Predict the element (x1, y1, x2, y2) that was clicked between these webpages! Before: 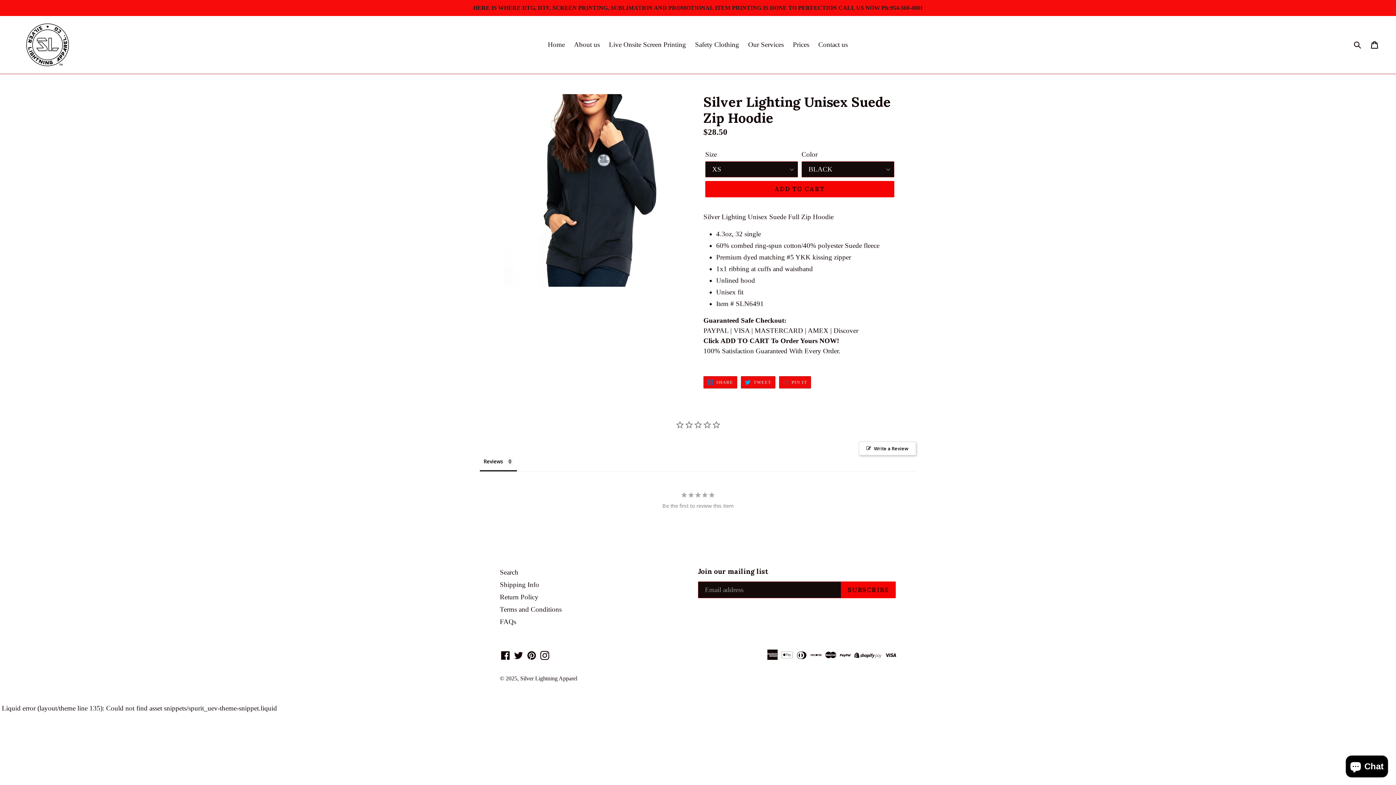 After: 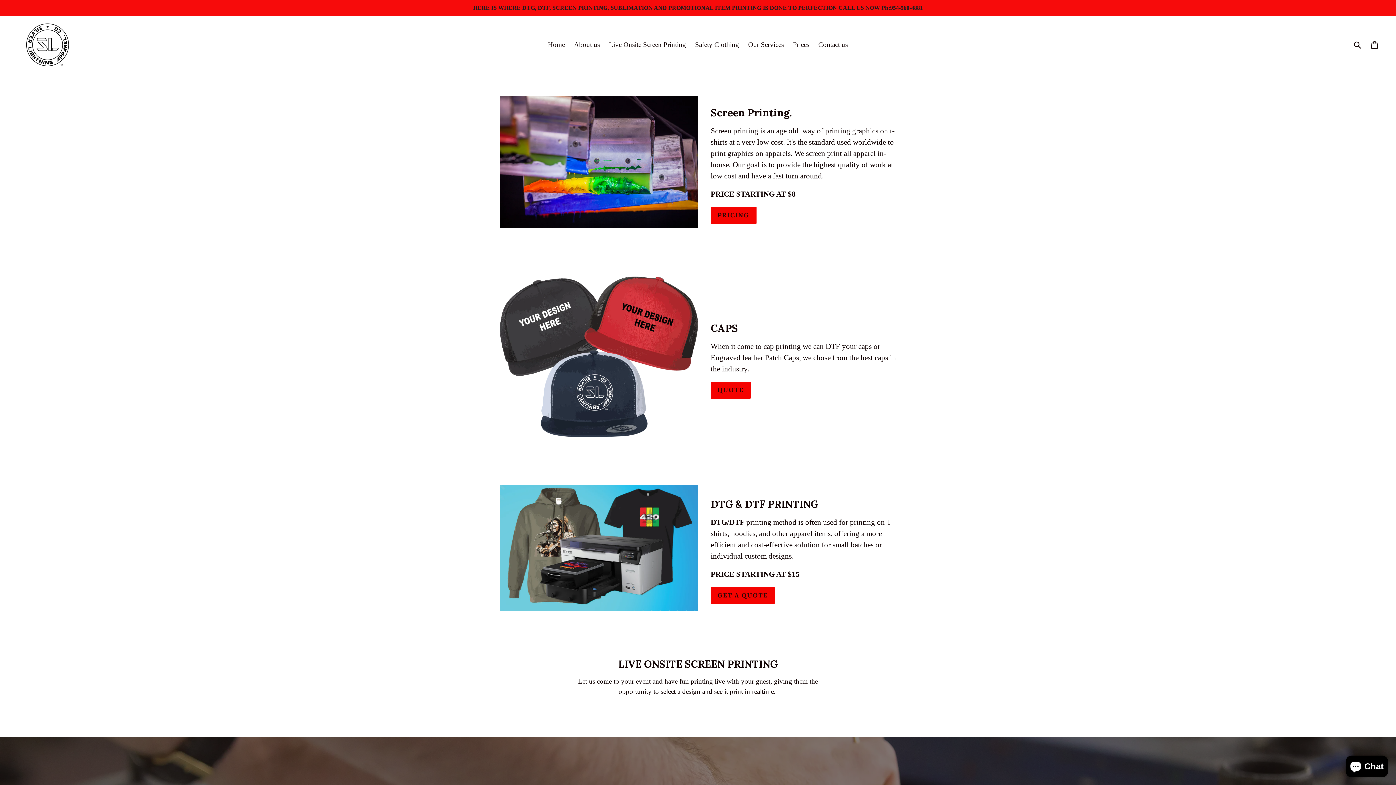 Action: bbox: (20, 21, 74, 68)